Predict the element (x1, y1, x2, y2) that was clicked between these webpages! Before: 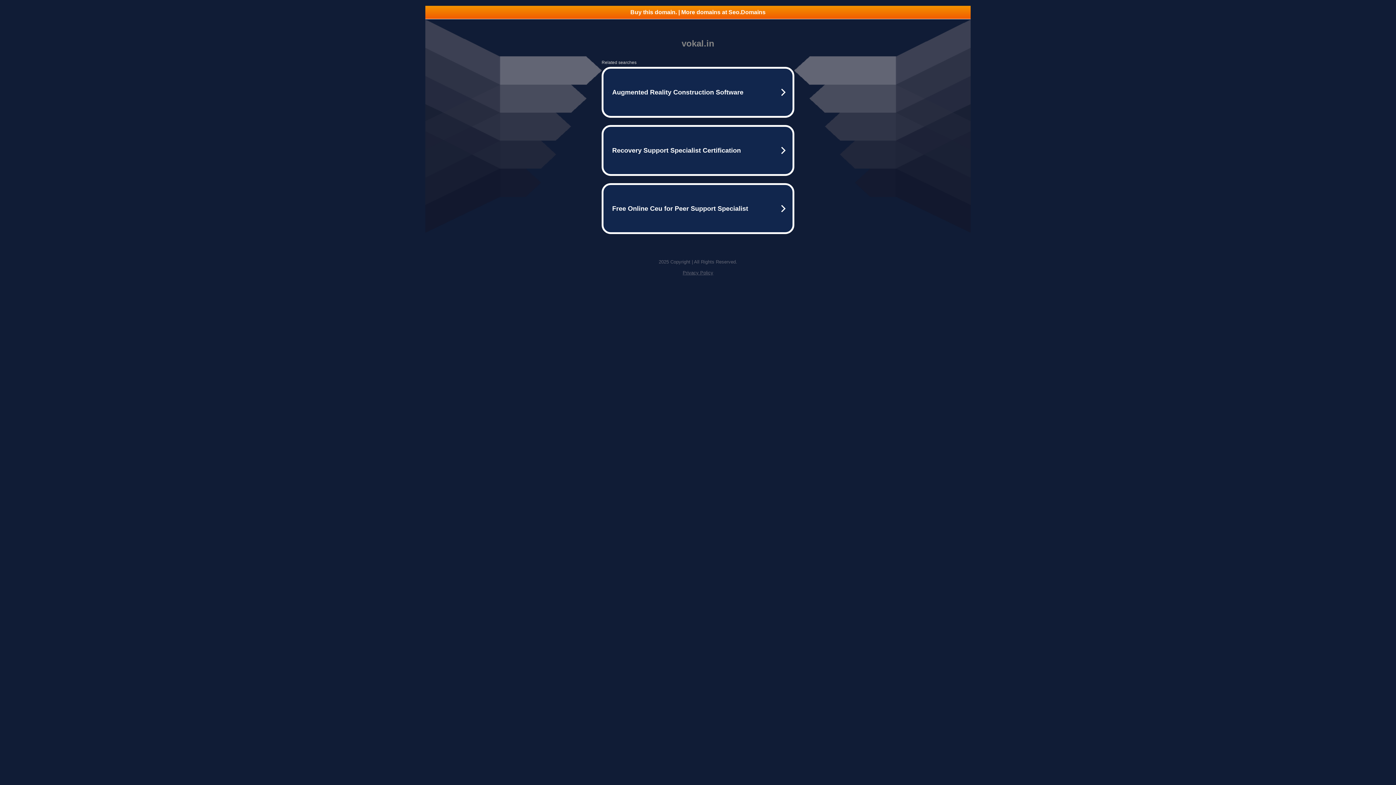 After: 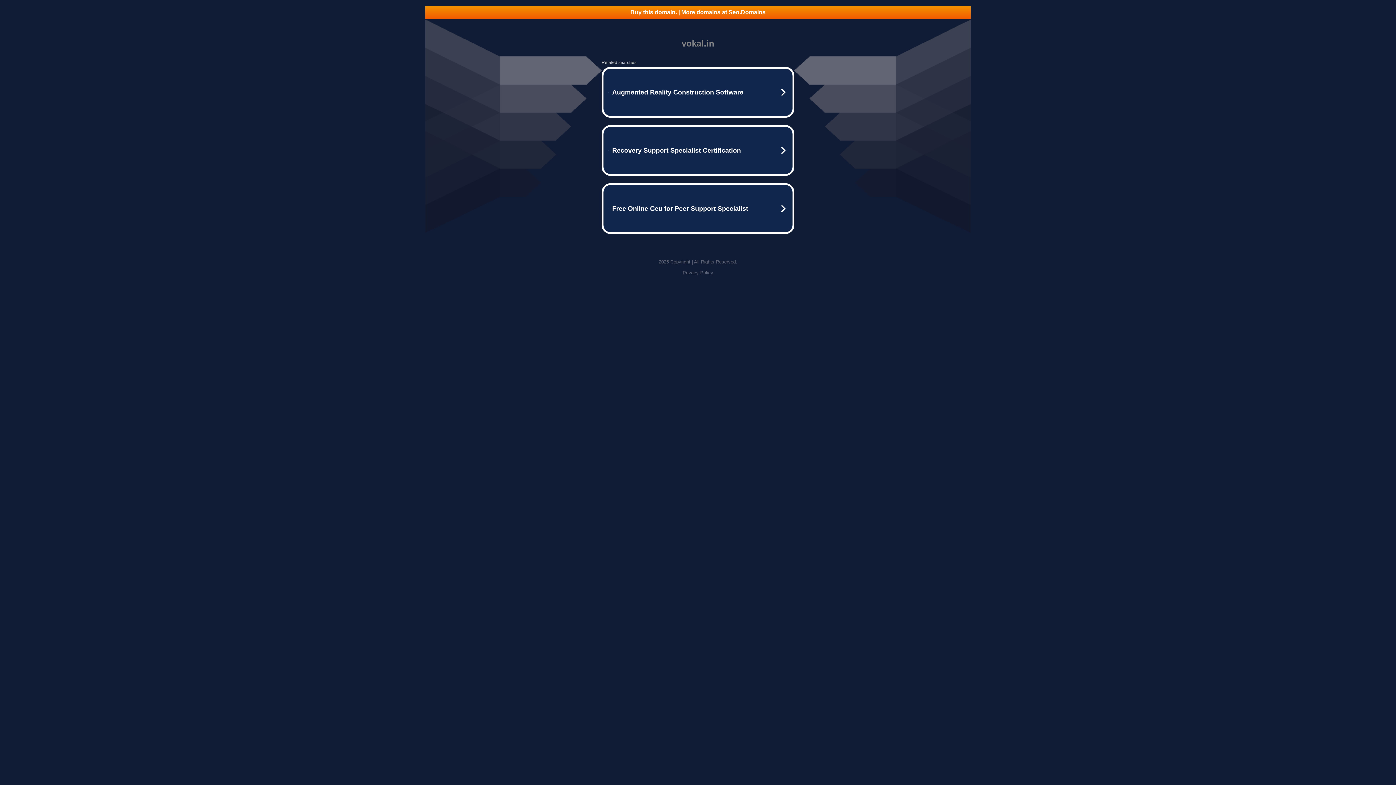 Action: label: Privacy Policy bbox: (682, 270, 713, 275)